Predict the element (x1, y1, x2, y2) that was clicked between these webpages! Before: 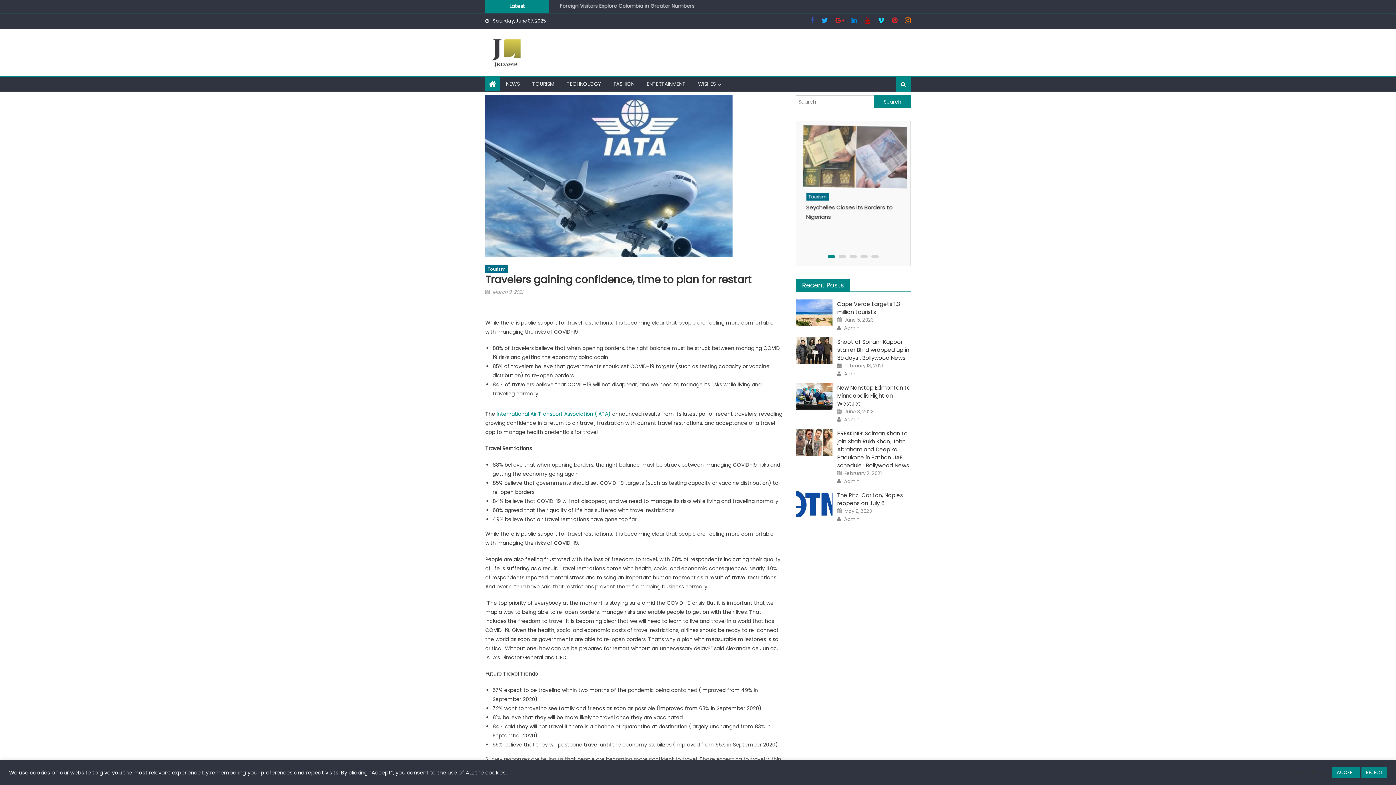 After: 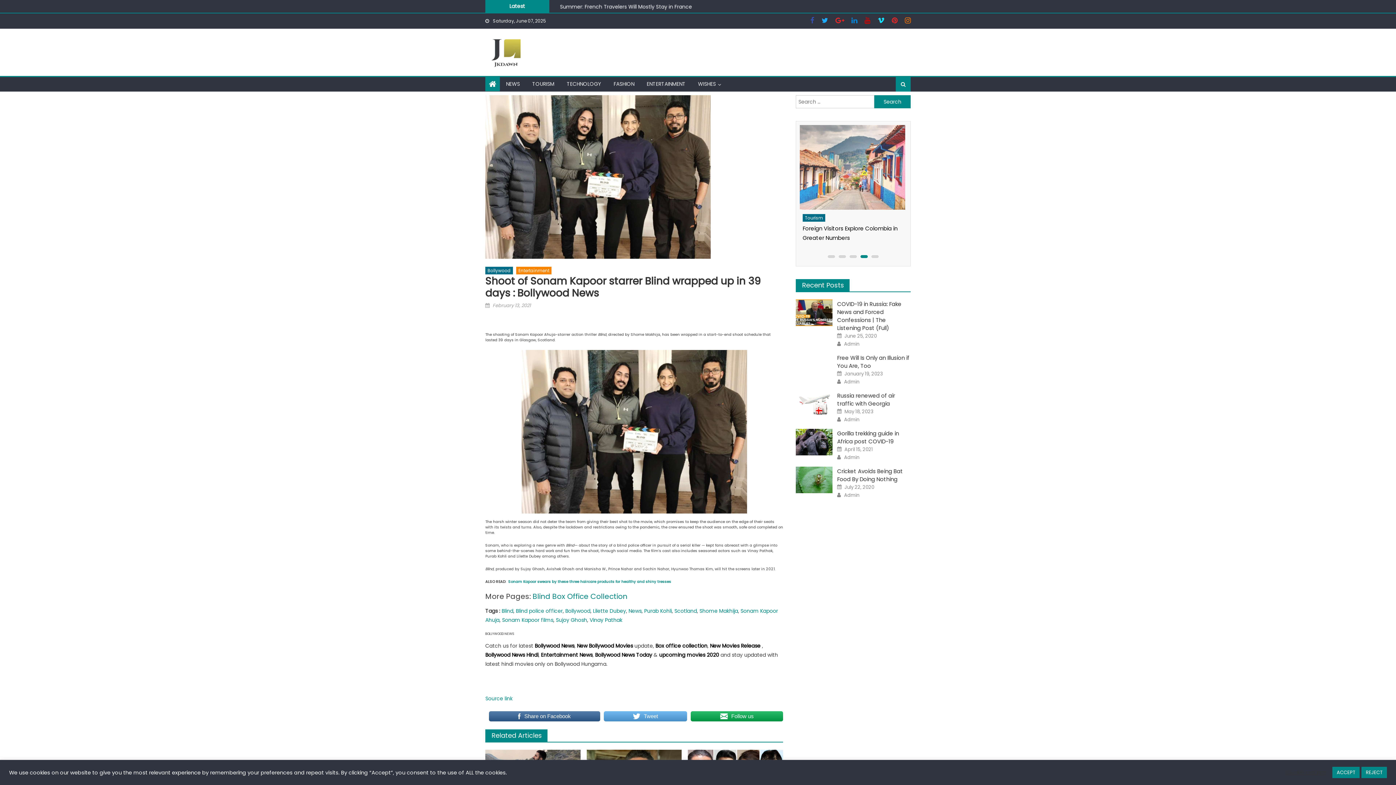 Action: label: February 13, 2021 bbox: (844, 363, 883, 369)